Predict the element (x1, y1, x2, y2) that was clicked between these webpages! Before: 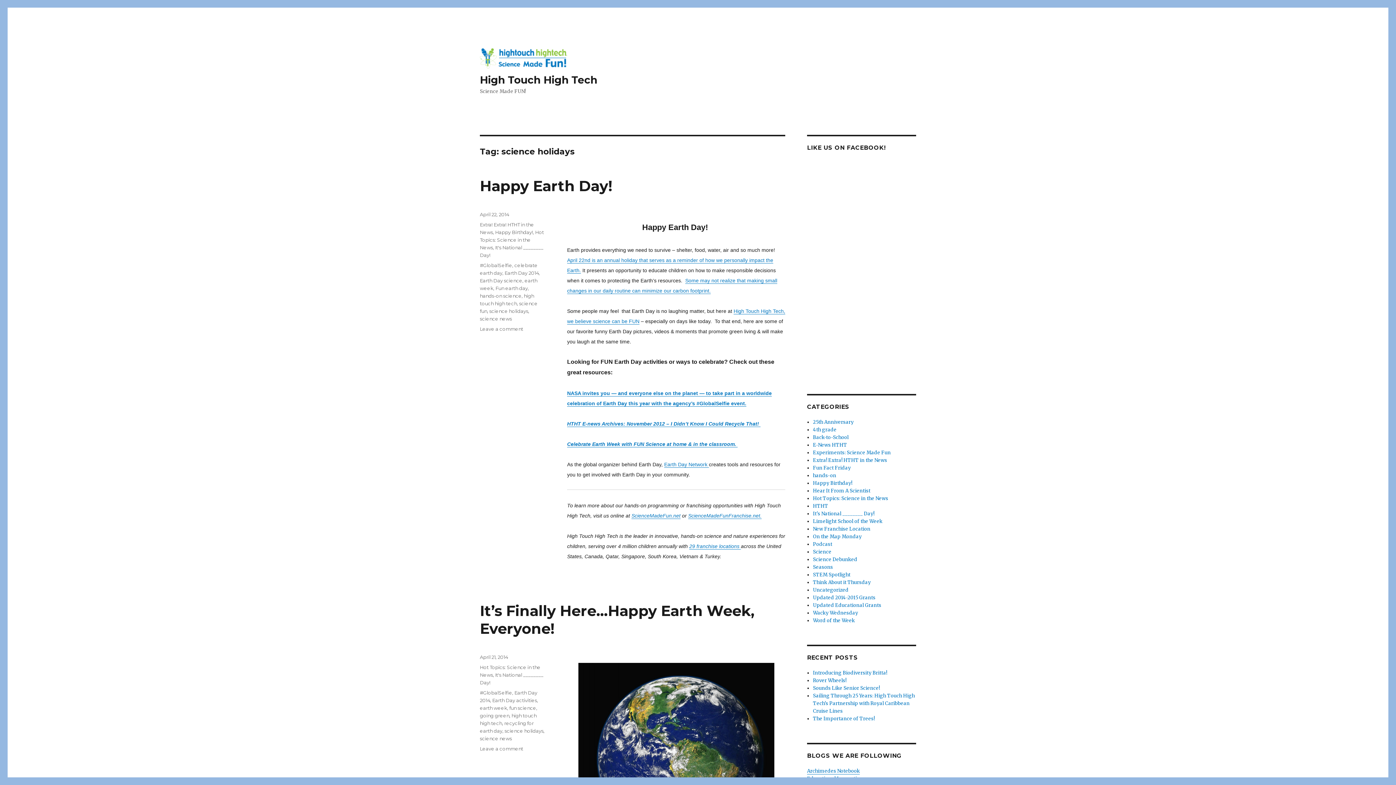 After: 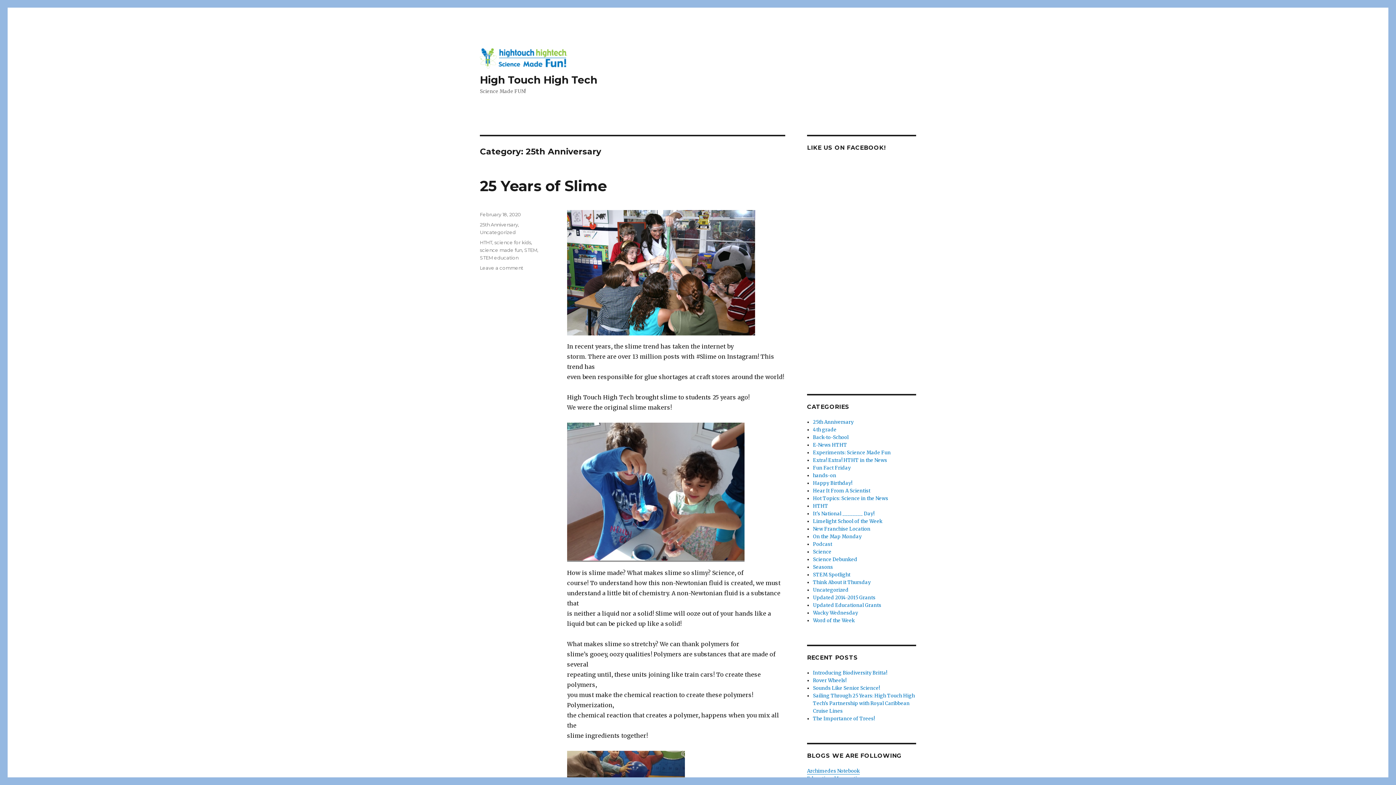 Action: bbox: (813, 419, 853, 425) label: 25th Anniversary